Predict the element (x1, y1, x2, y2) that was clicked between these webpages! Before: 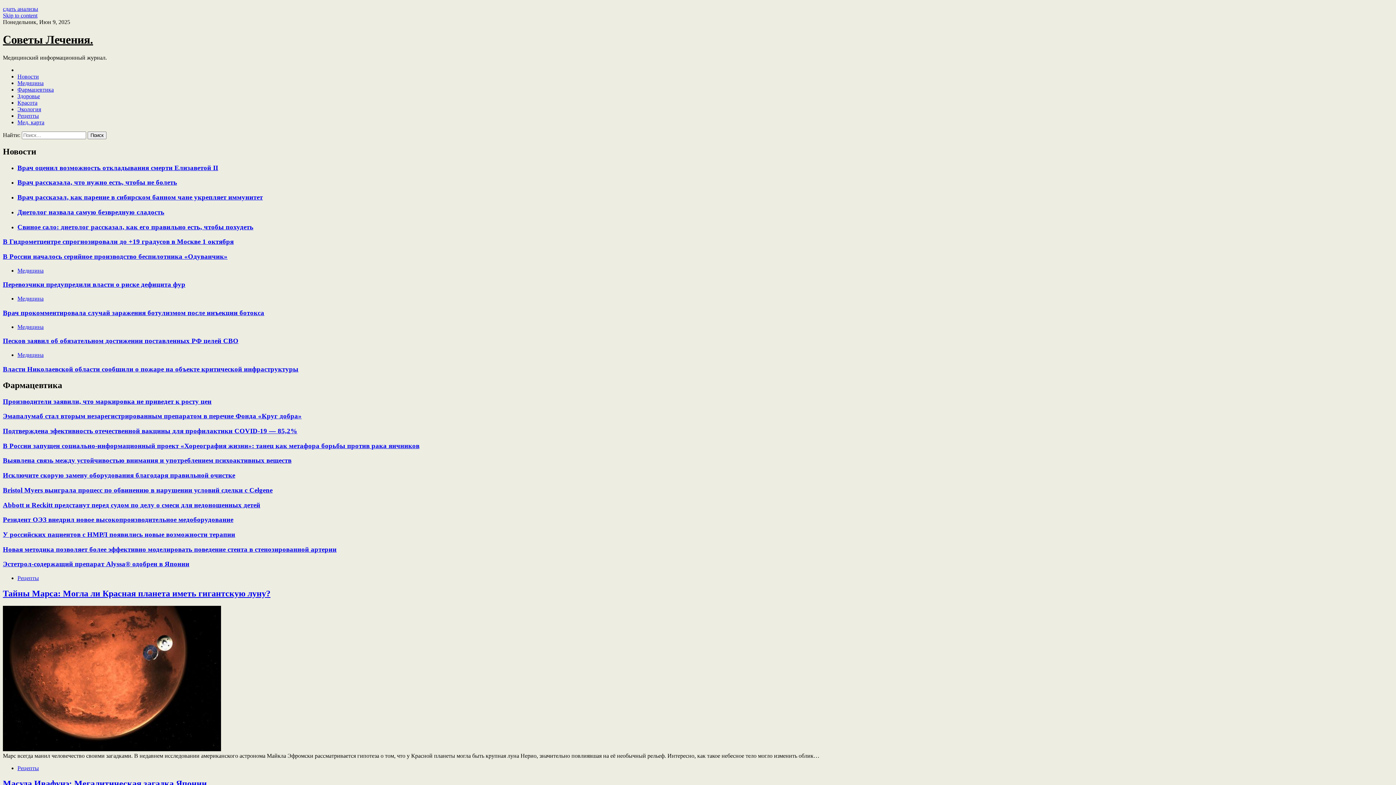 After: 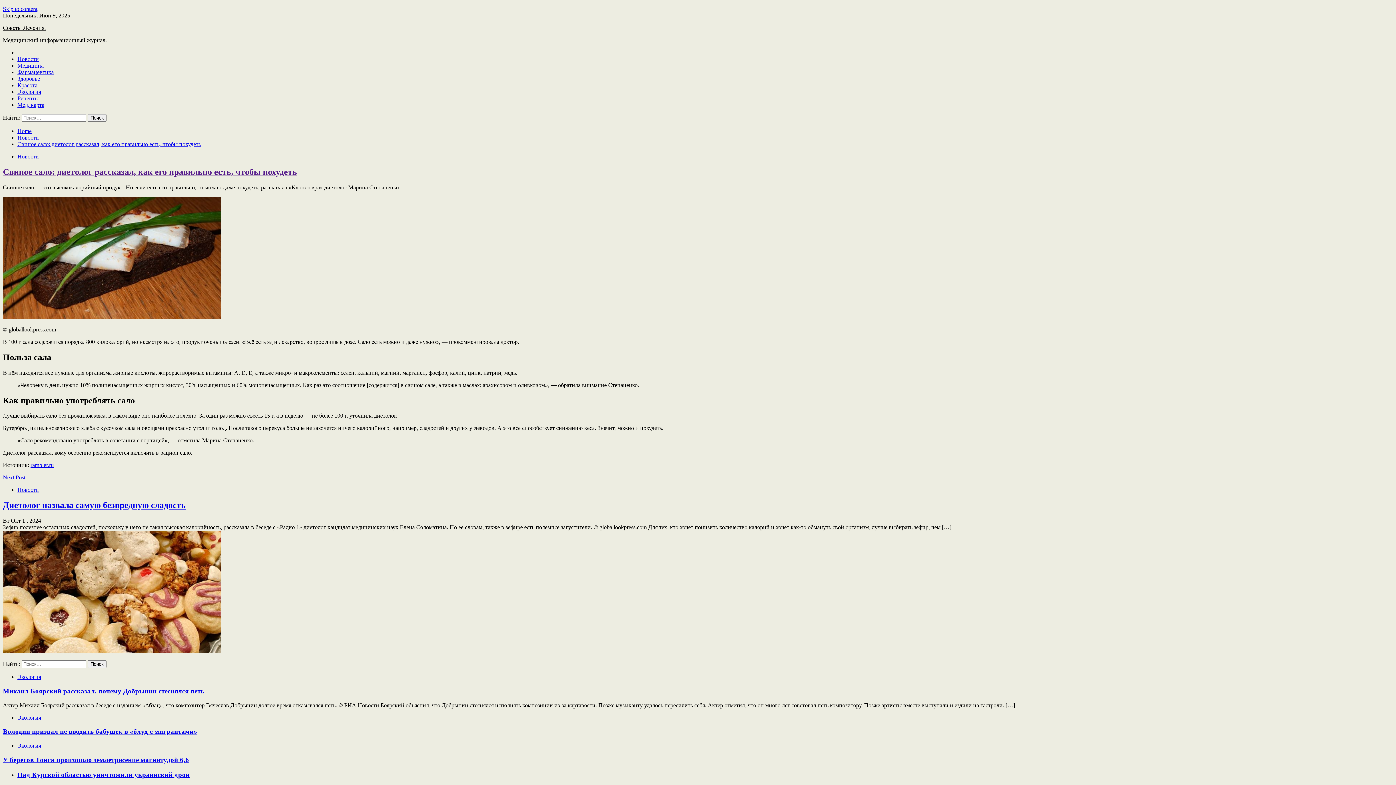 Action: label: Свиное сало: диетолог рассказал, как его правильно есть, чтобы похудеть bbox: (17, 223, 253, 230)